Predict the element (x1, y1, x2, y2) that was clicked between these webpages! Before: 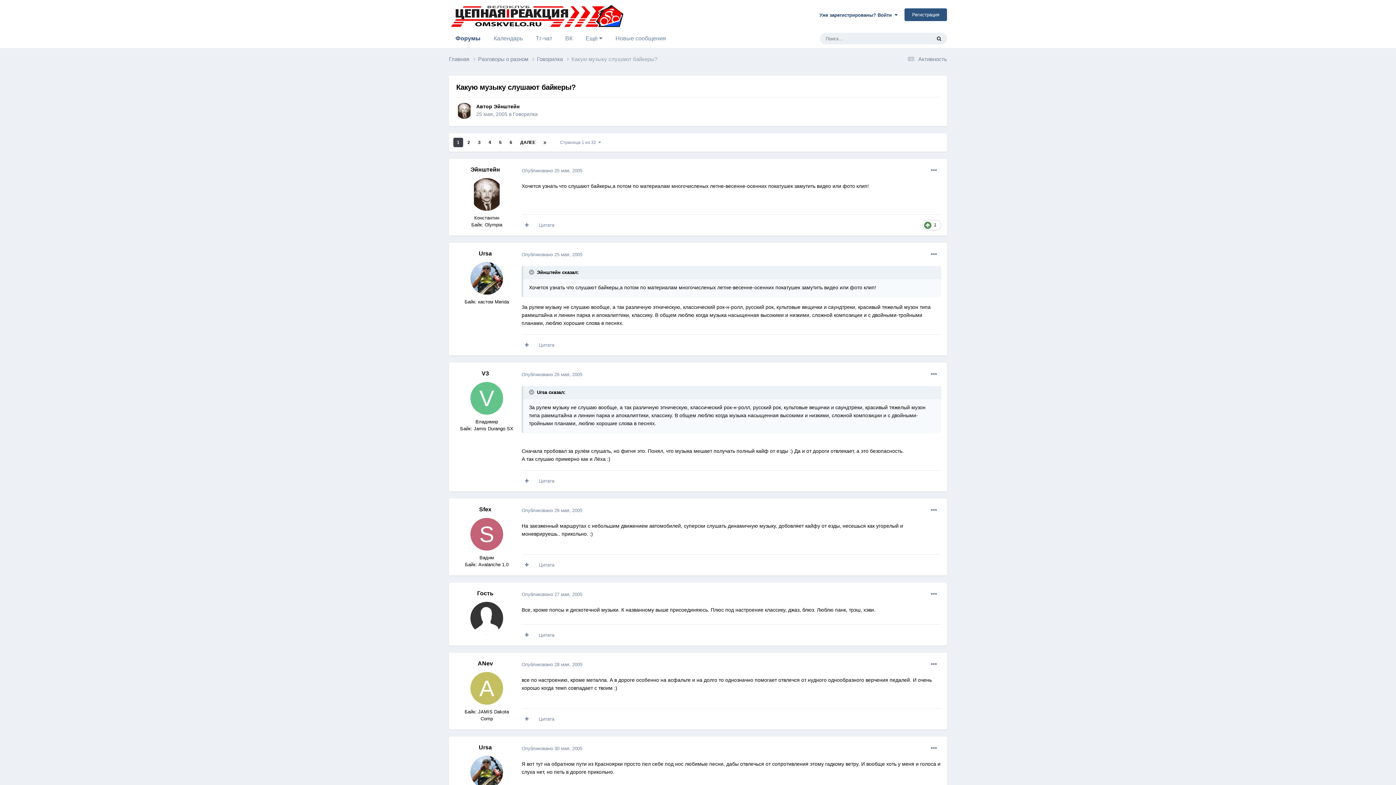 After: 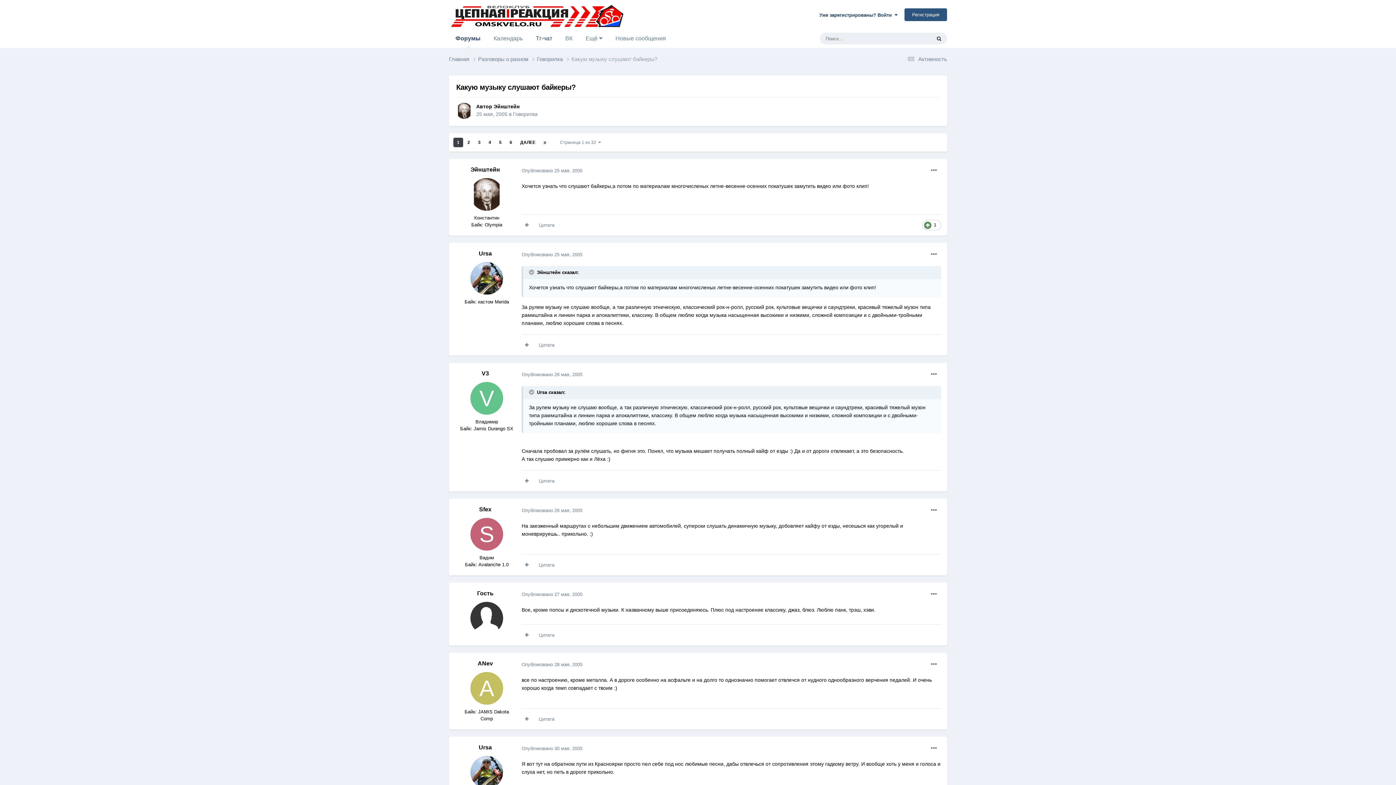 Action: bbox: (529, 29, 558, 48) label: Тг-чат